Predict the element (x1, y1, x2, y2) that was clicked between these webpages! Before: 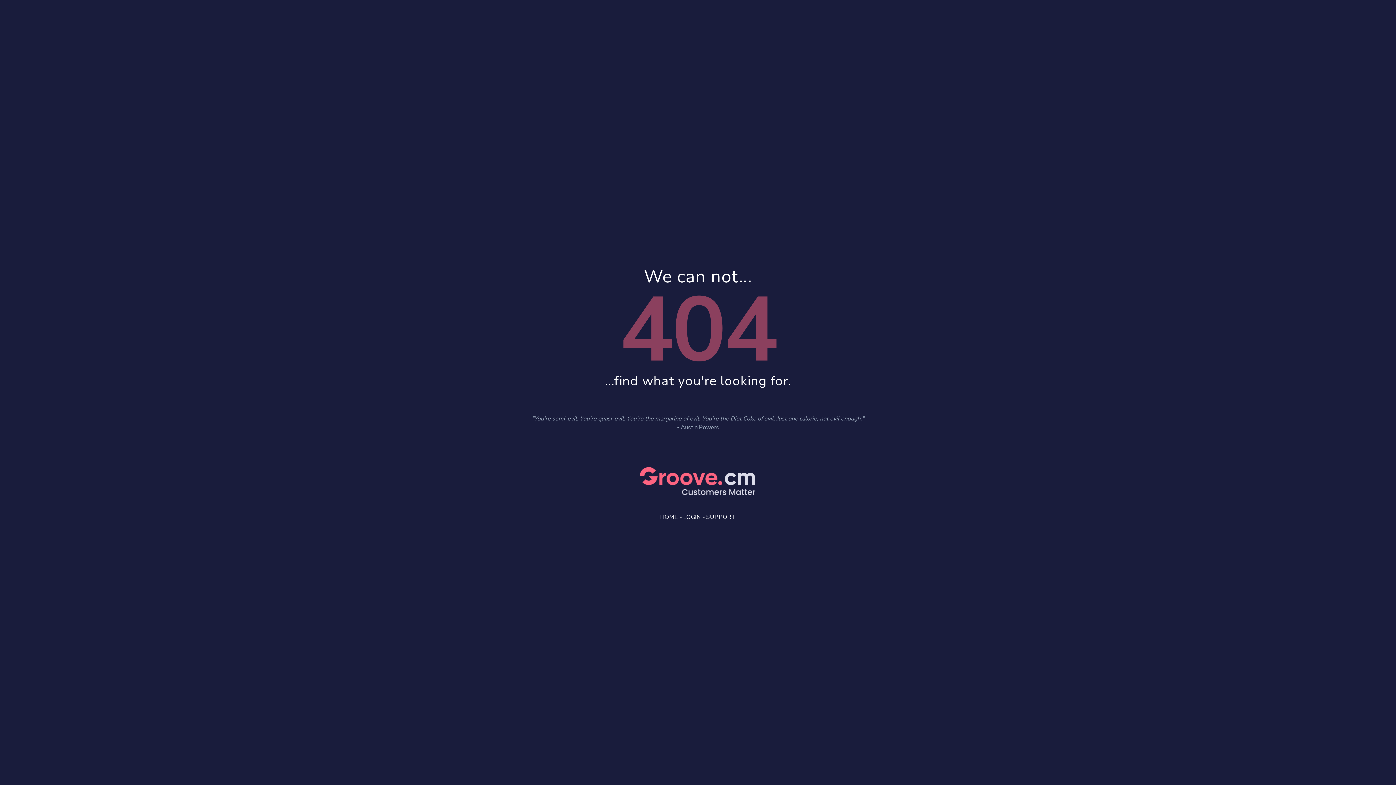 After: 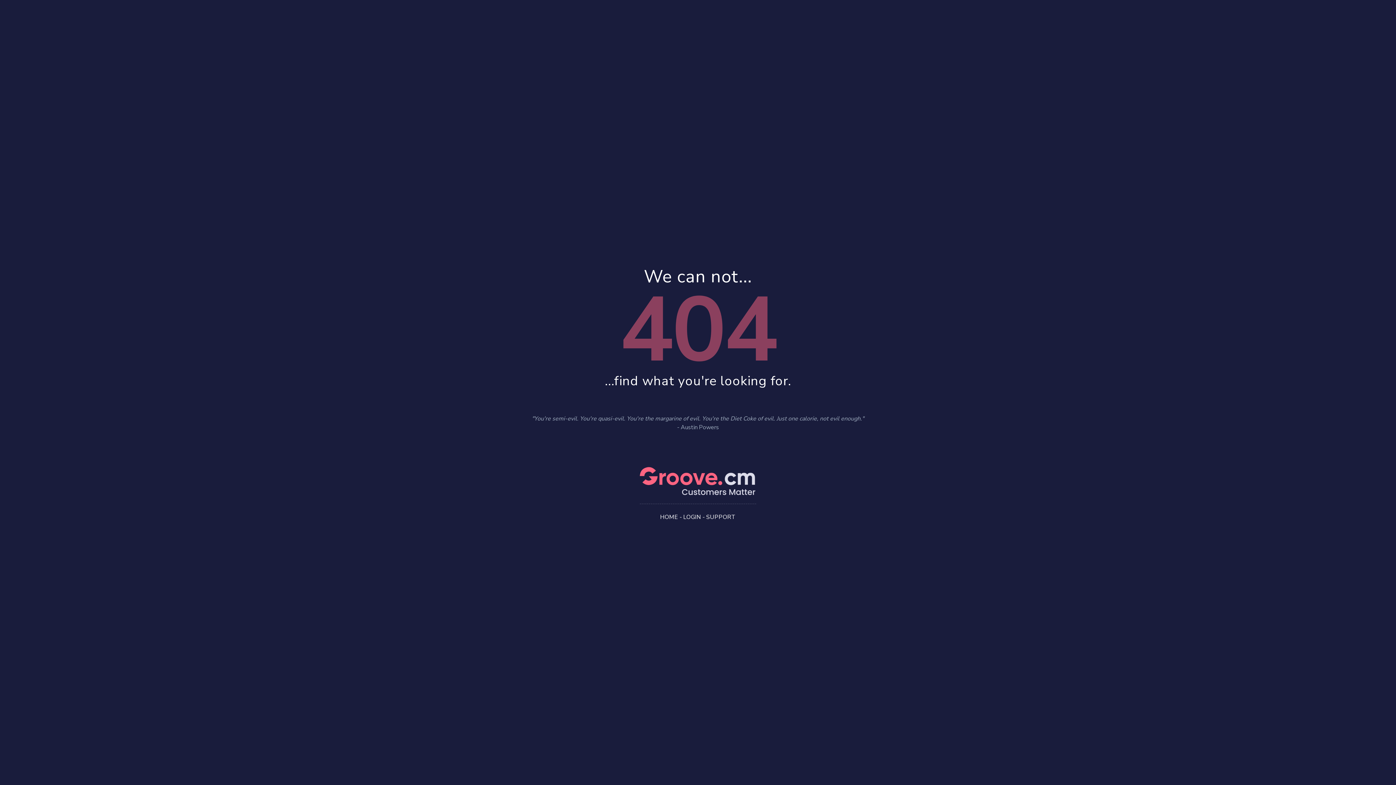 Action: bbox: (683, 513, 701, 521) label: LOGIN